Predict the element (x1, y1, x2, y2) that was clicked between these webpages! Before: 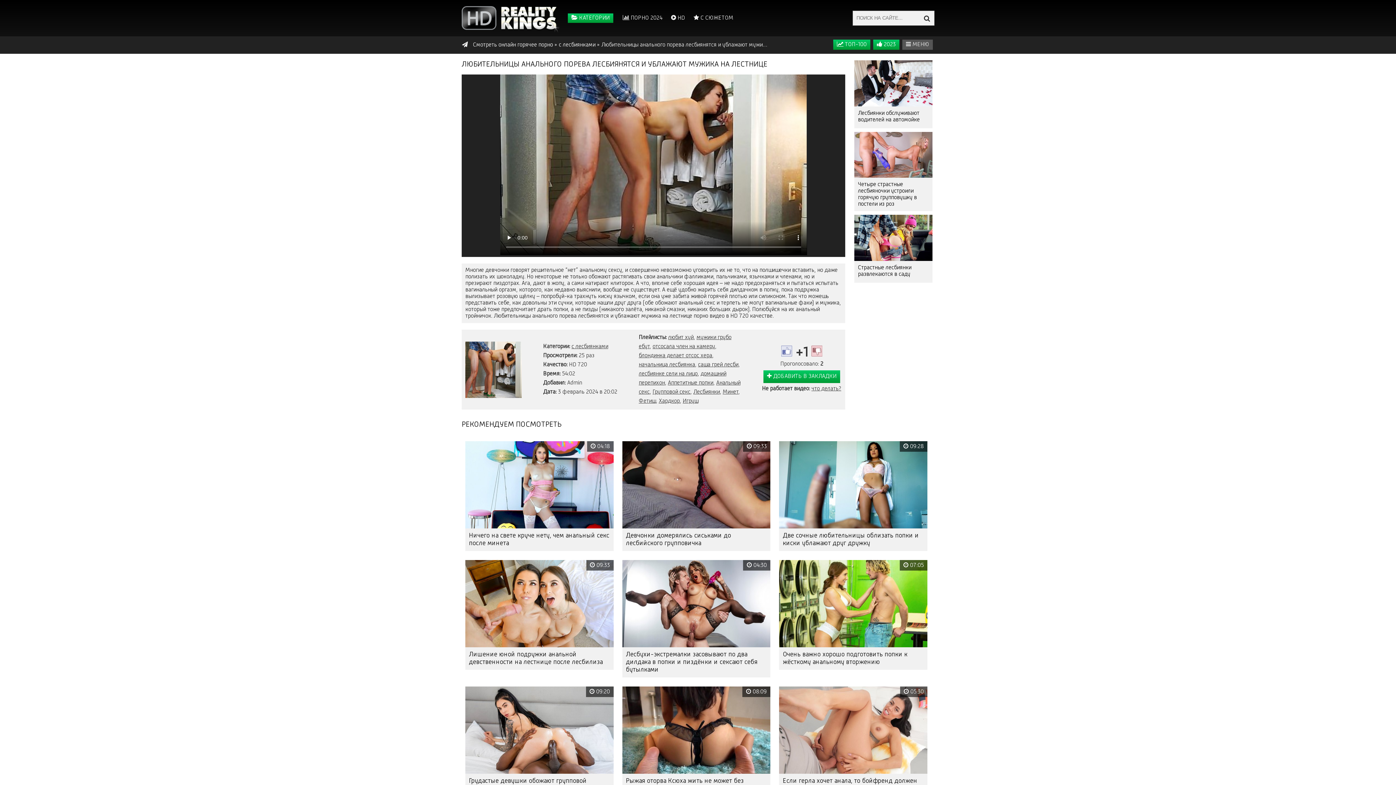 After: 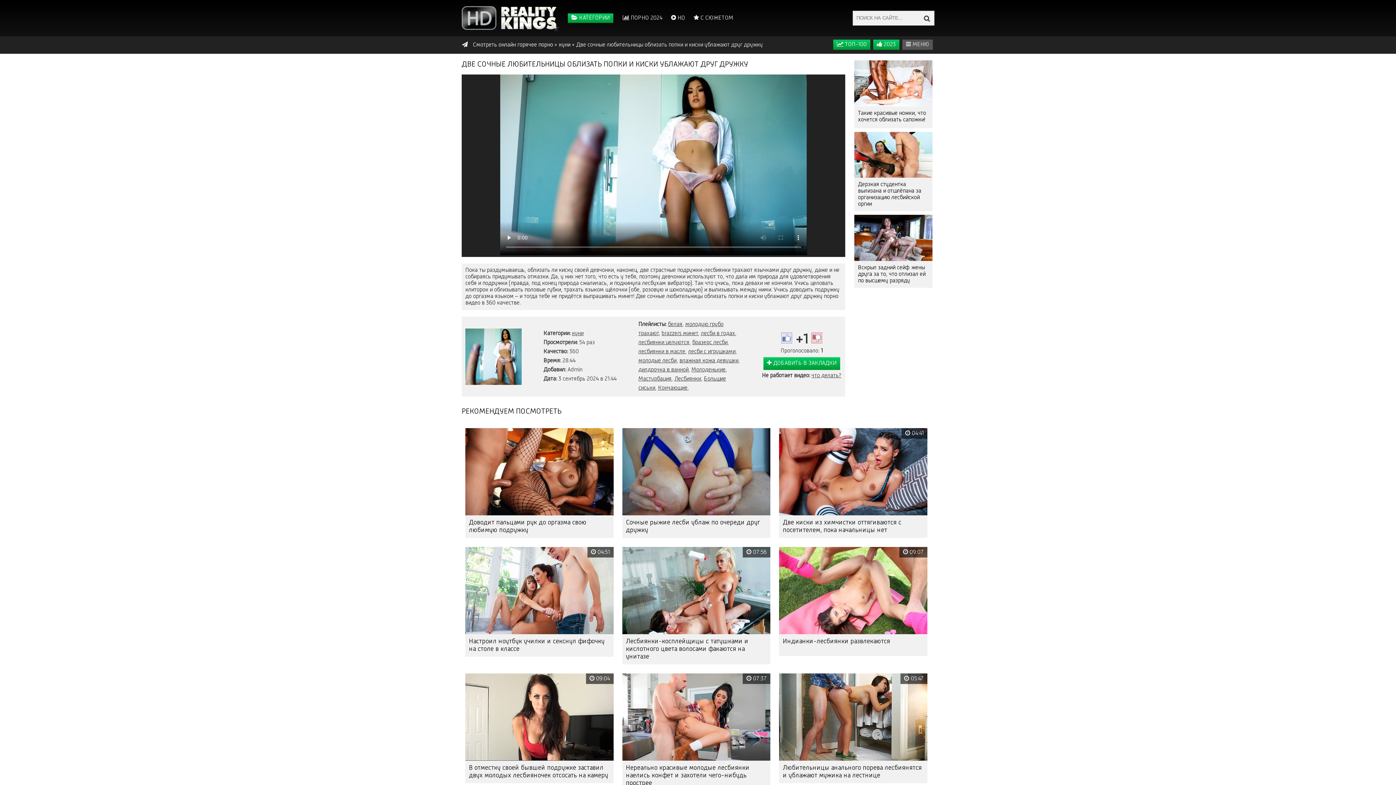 Action: label: Две сочные любительницы облизать попки и киски ублажают друг дружку bbox: (779, 528, 927, 551)